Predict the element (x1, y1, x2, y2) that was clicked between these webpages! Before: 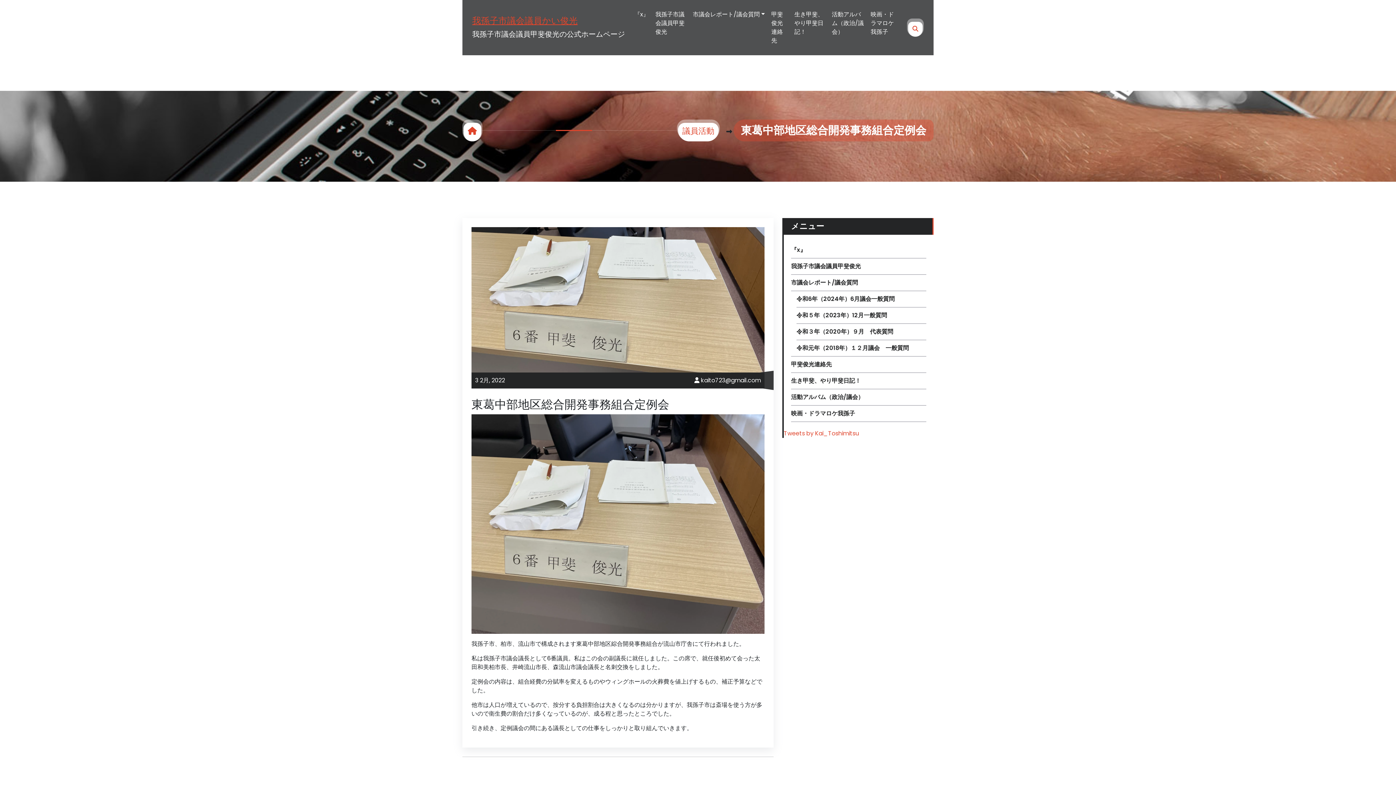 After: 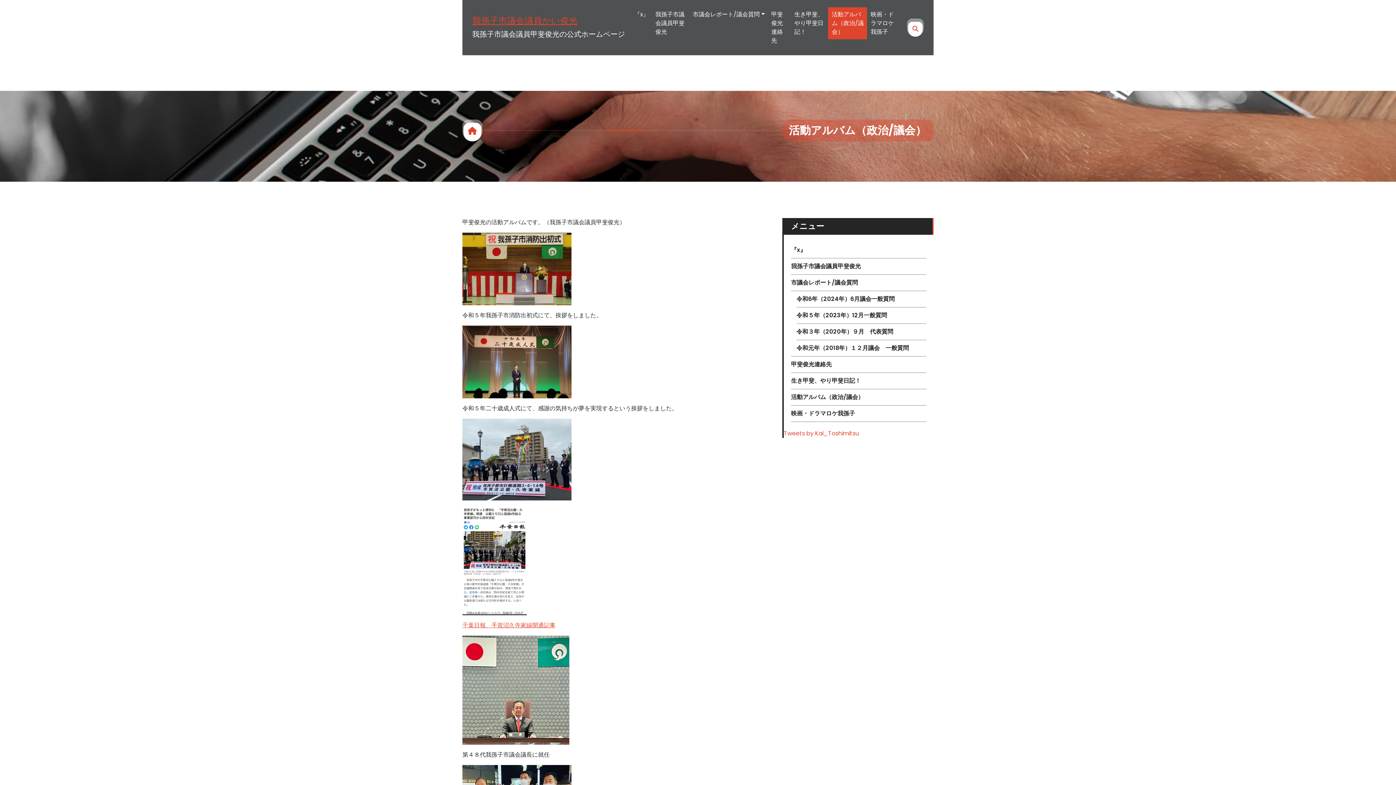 Action: bbox: (791, 393, 864, 401) label: 活動アルバム（政治/議会）